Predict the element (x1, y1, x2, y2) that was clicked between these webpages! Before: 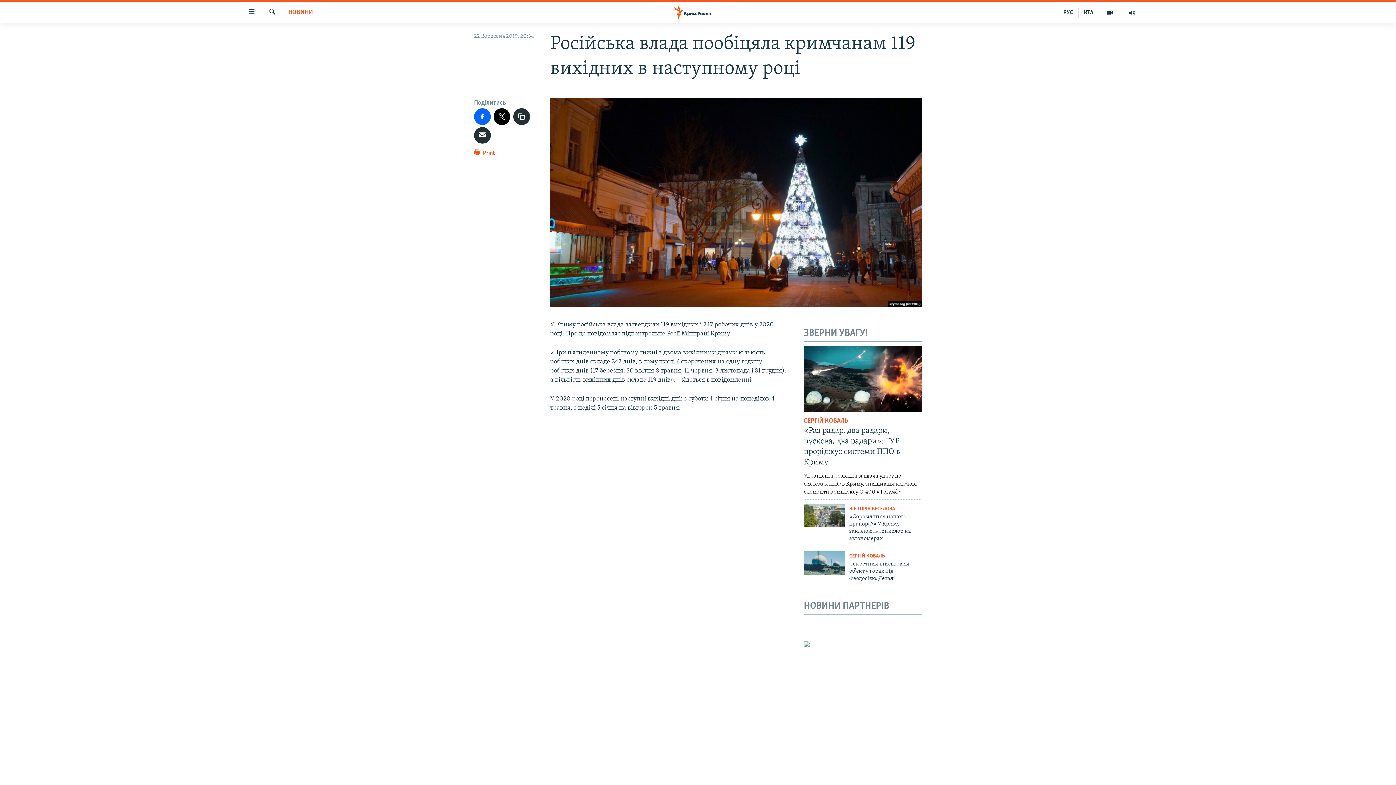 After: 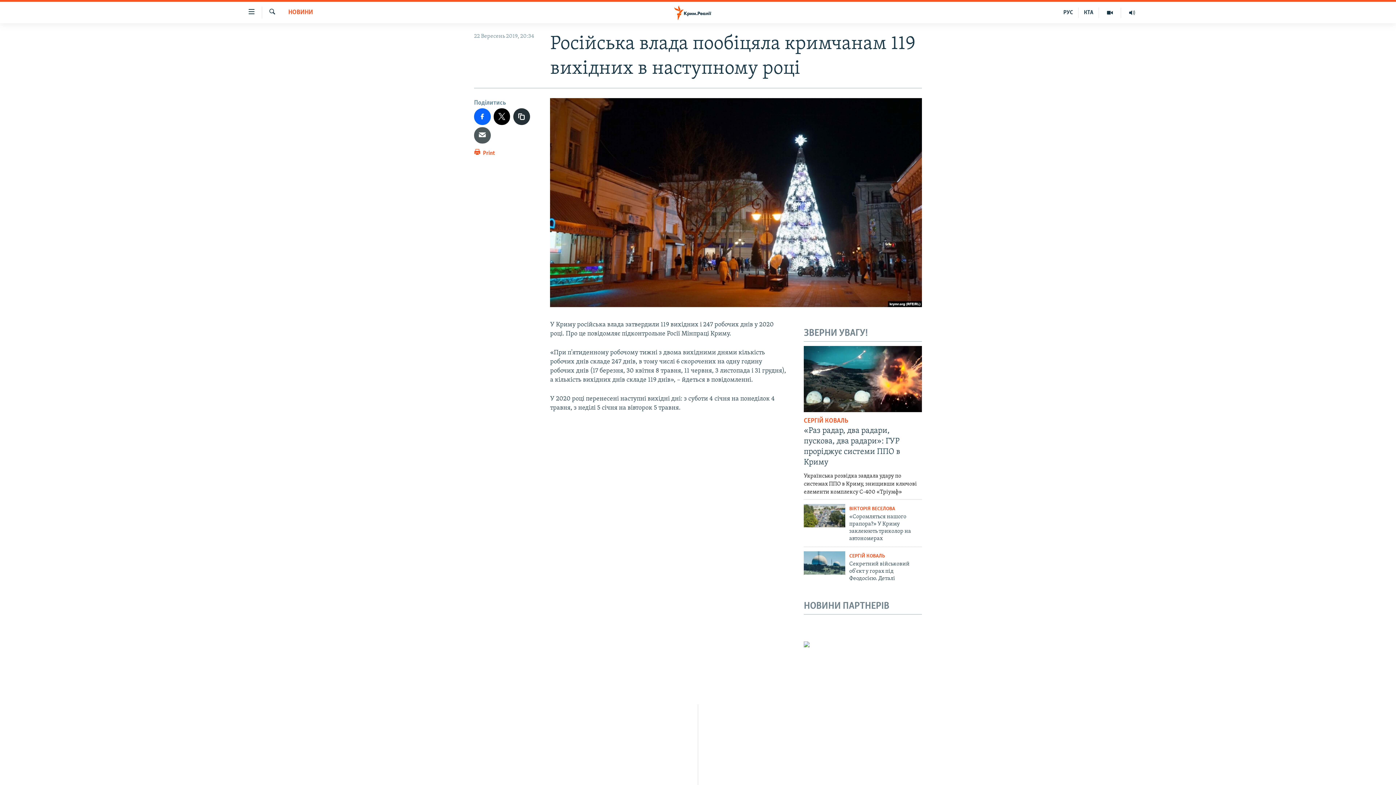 Action: bbox: (474, 127, 490, 143)